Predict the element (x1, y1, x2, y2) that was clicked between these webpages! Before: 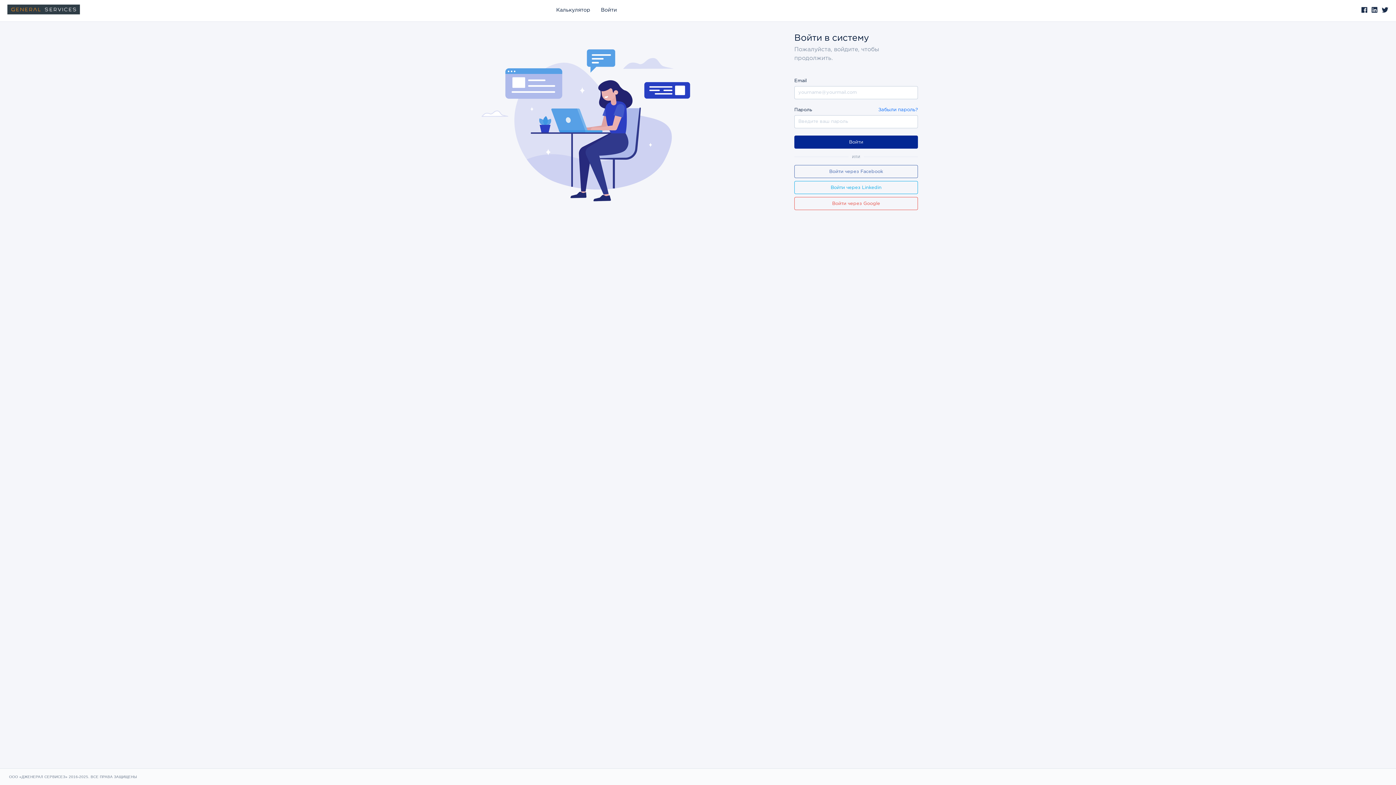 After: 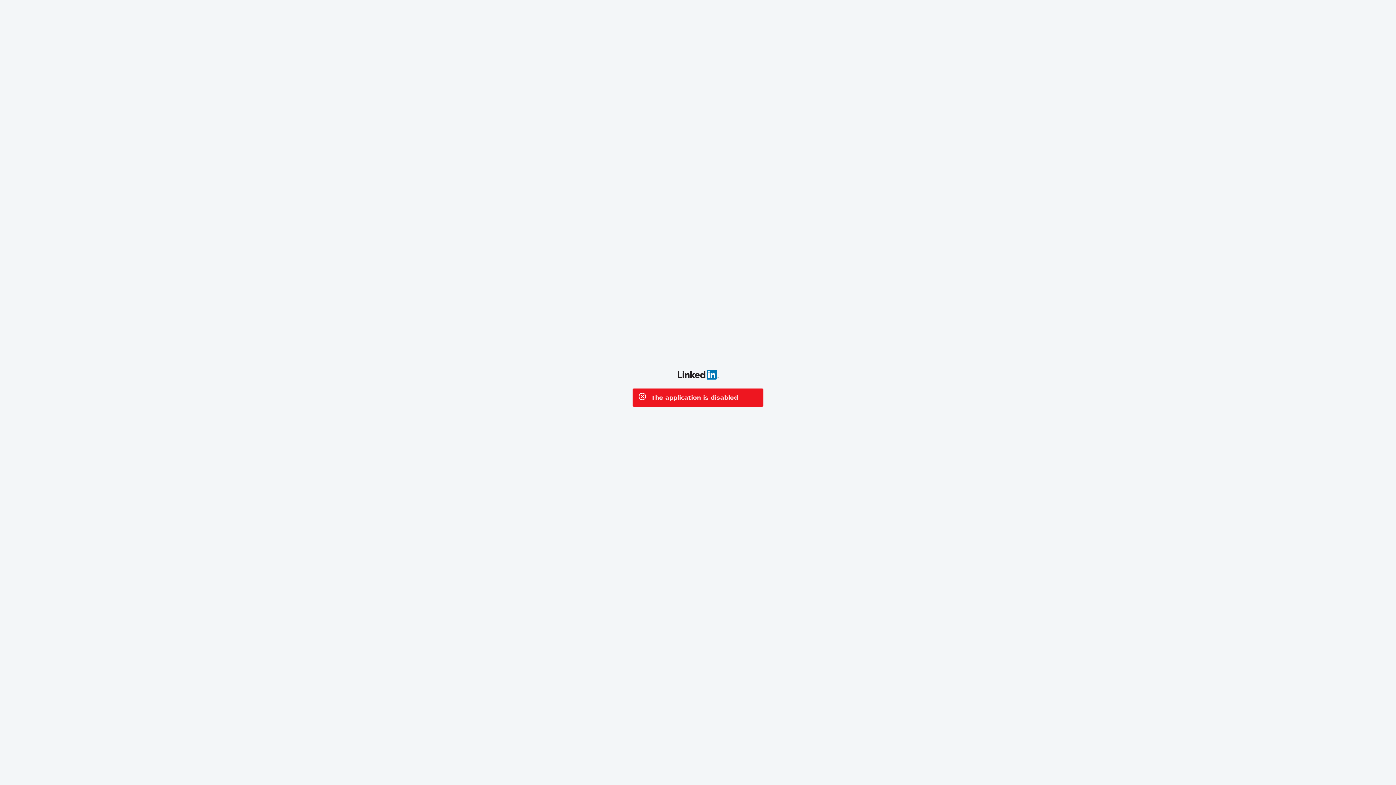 Action: bbox: (794, 181, 918, 194) label: Войти через Linkedin